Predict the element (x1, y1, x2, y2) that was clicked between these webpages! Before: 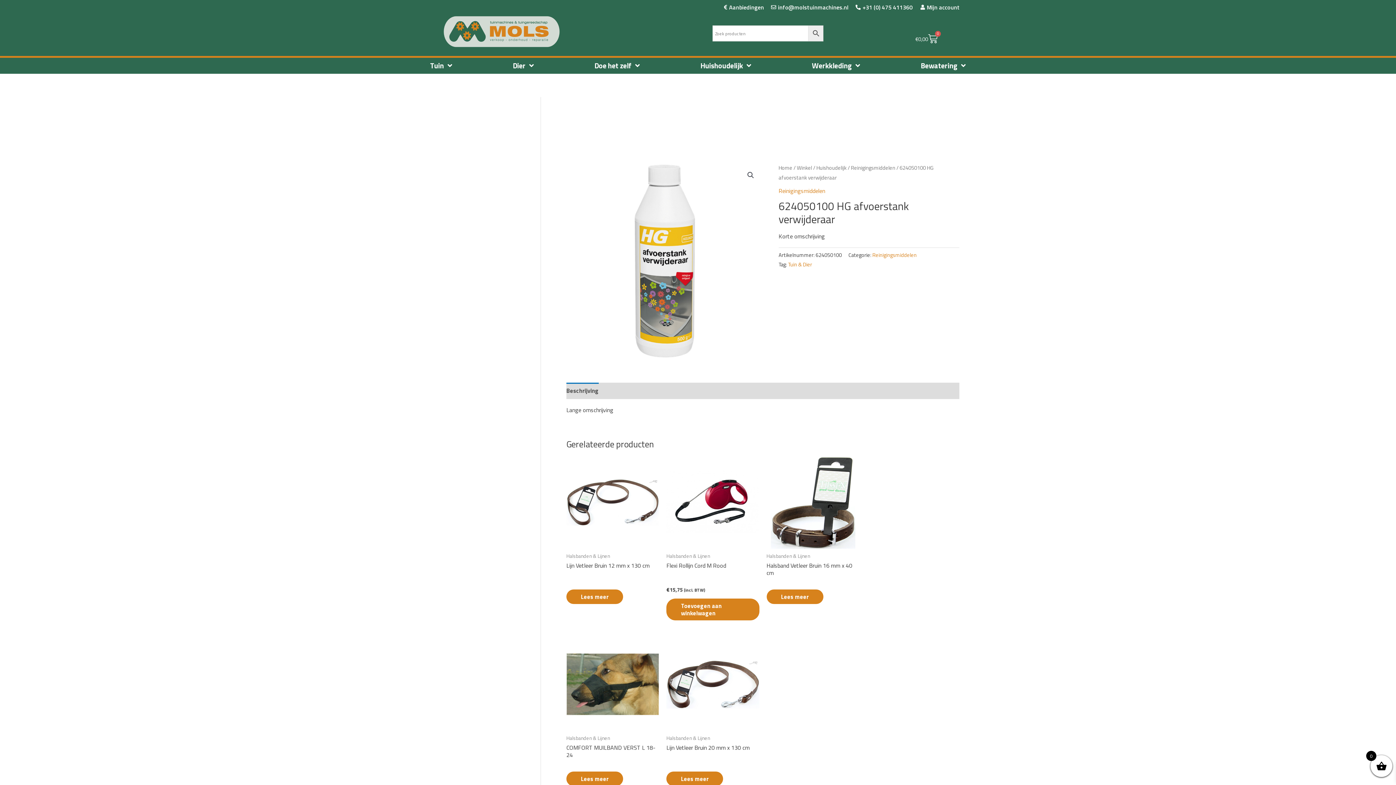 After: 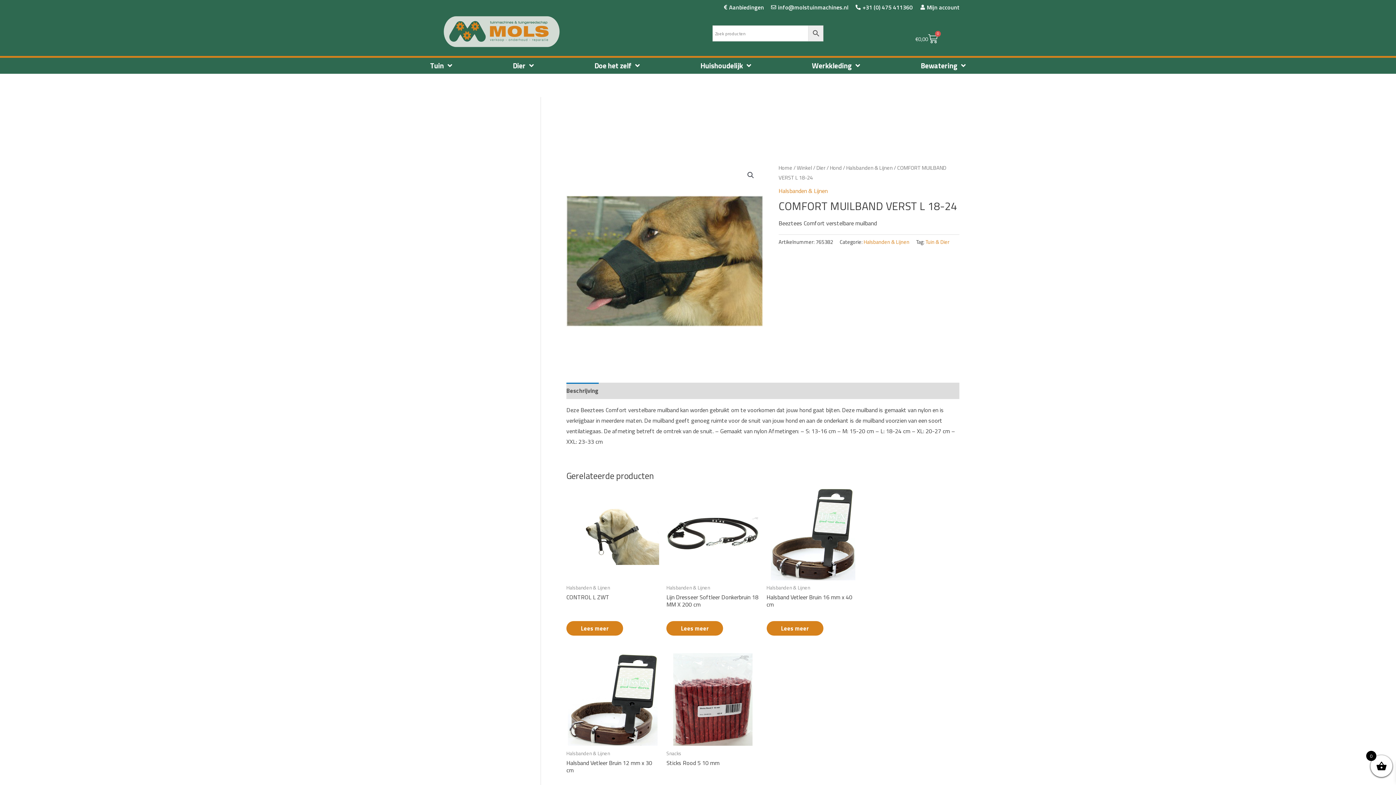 Action: bbox: (566, 772, 623, 786) label: Meer informatie over 'COMFORT MUILBAND VERST L 18-24'